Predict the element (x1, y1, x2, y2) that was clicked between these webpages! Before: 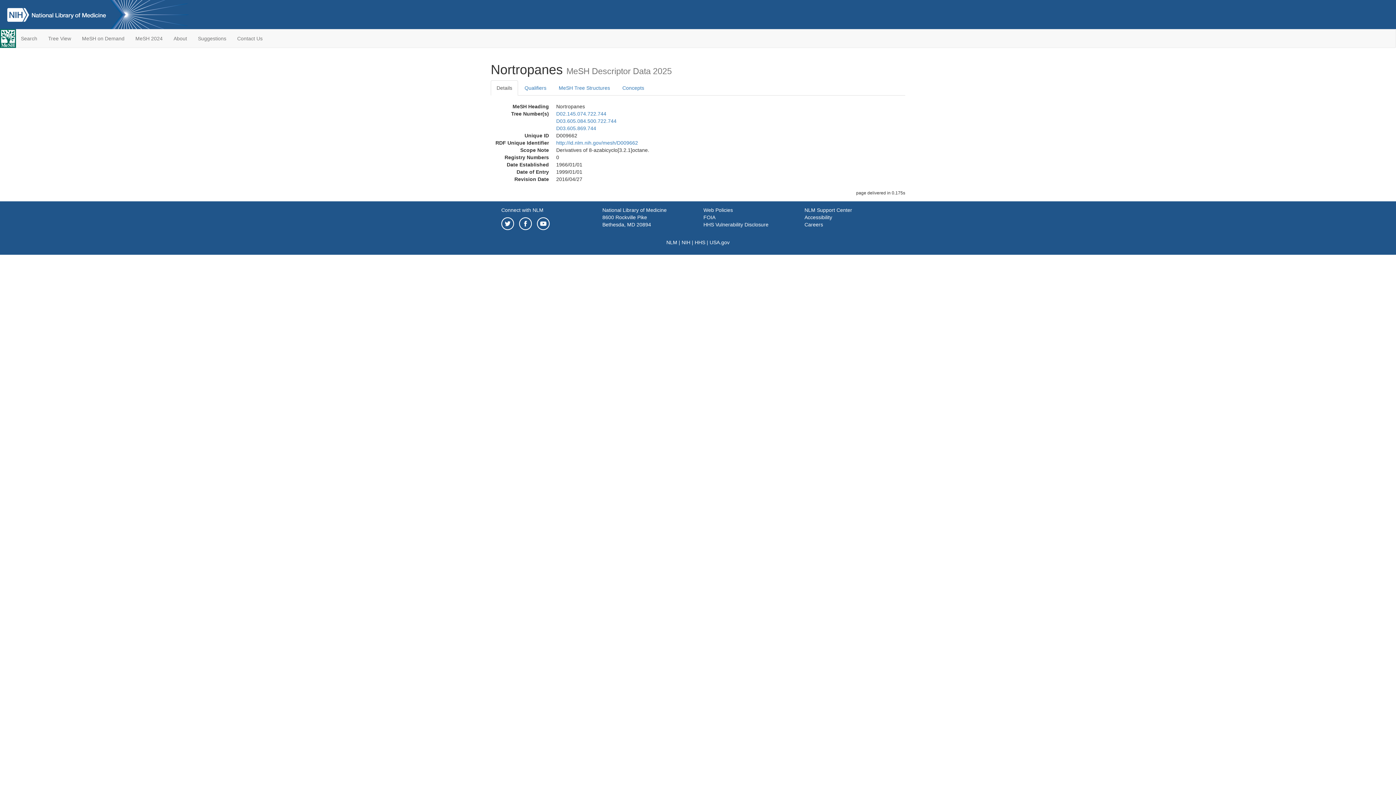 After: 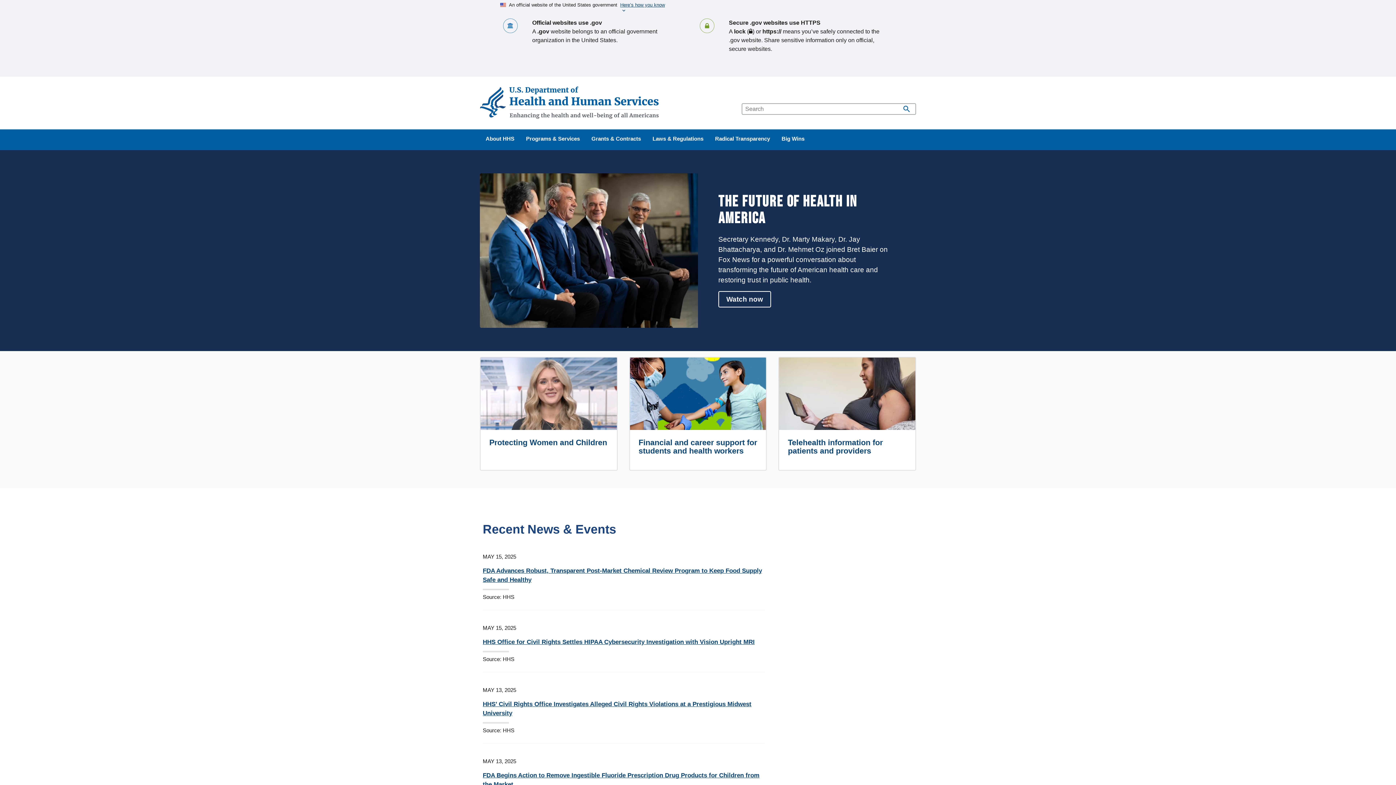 Action: bbox: (694, 239, 705, 245) label: HHS